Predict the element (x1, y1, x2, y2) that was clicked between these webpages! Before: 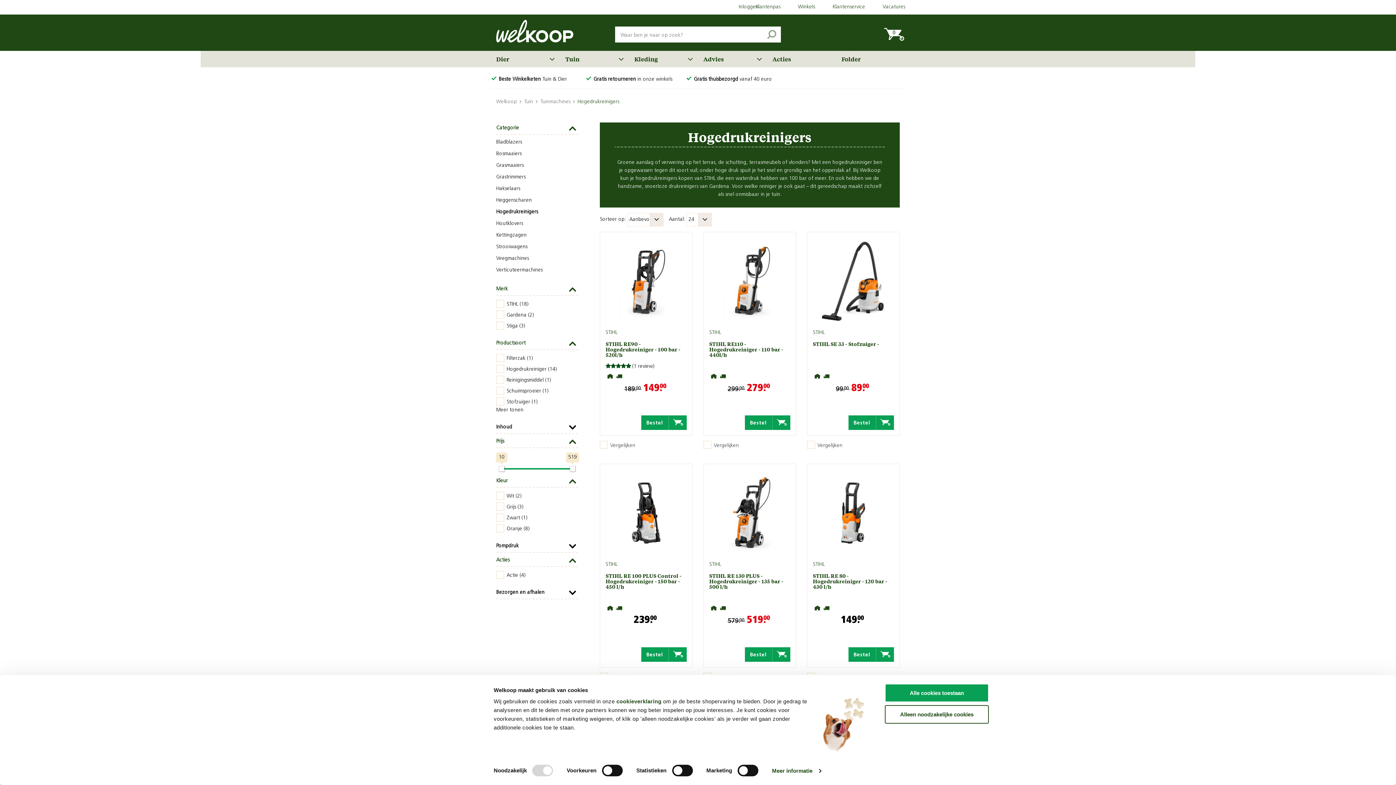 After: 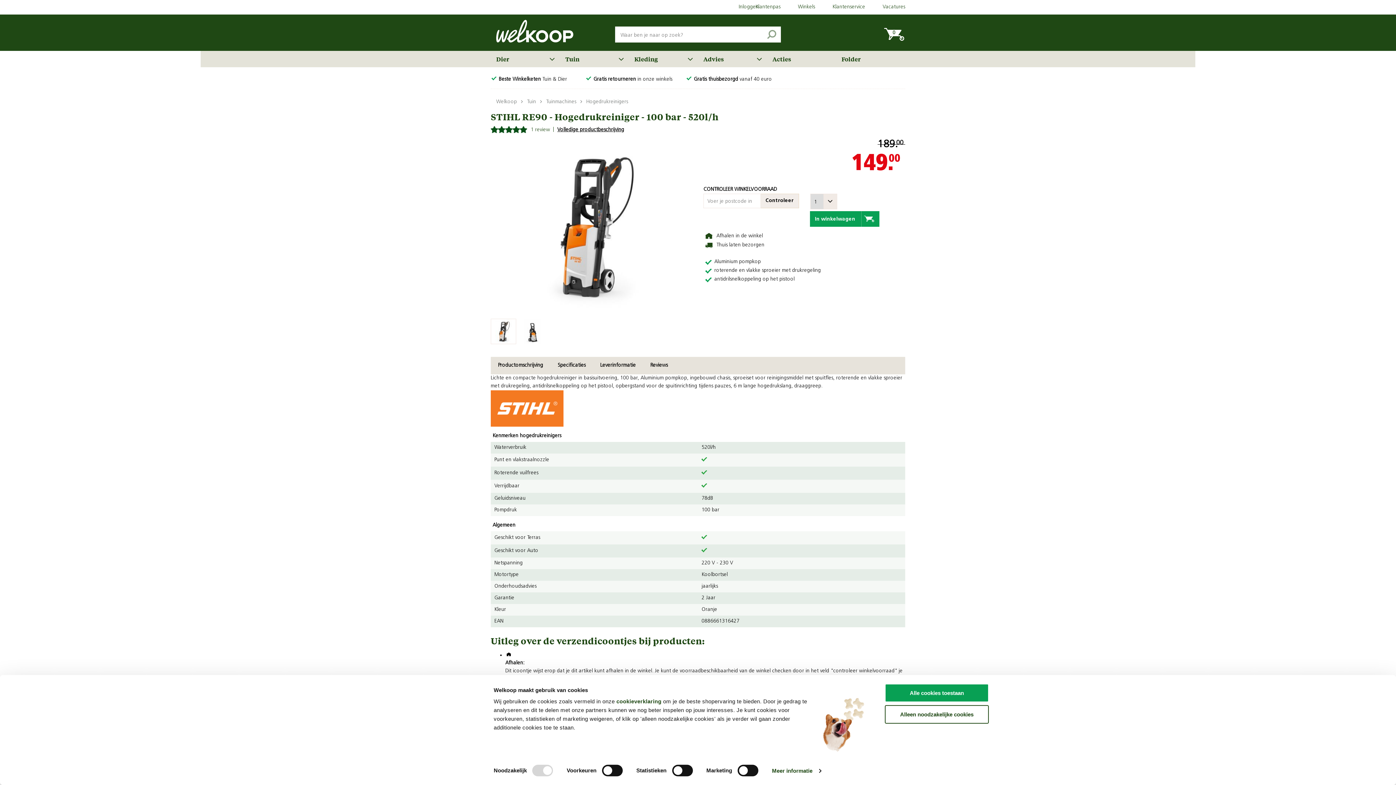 Action: bbox: (600, 232, 692, 435)